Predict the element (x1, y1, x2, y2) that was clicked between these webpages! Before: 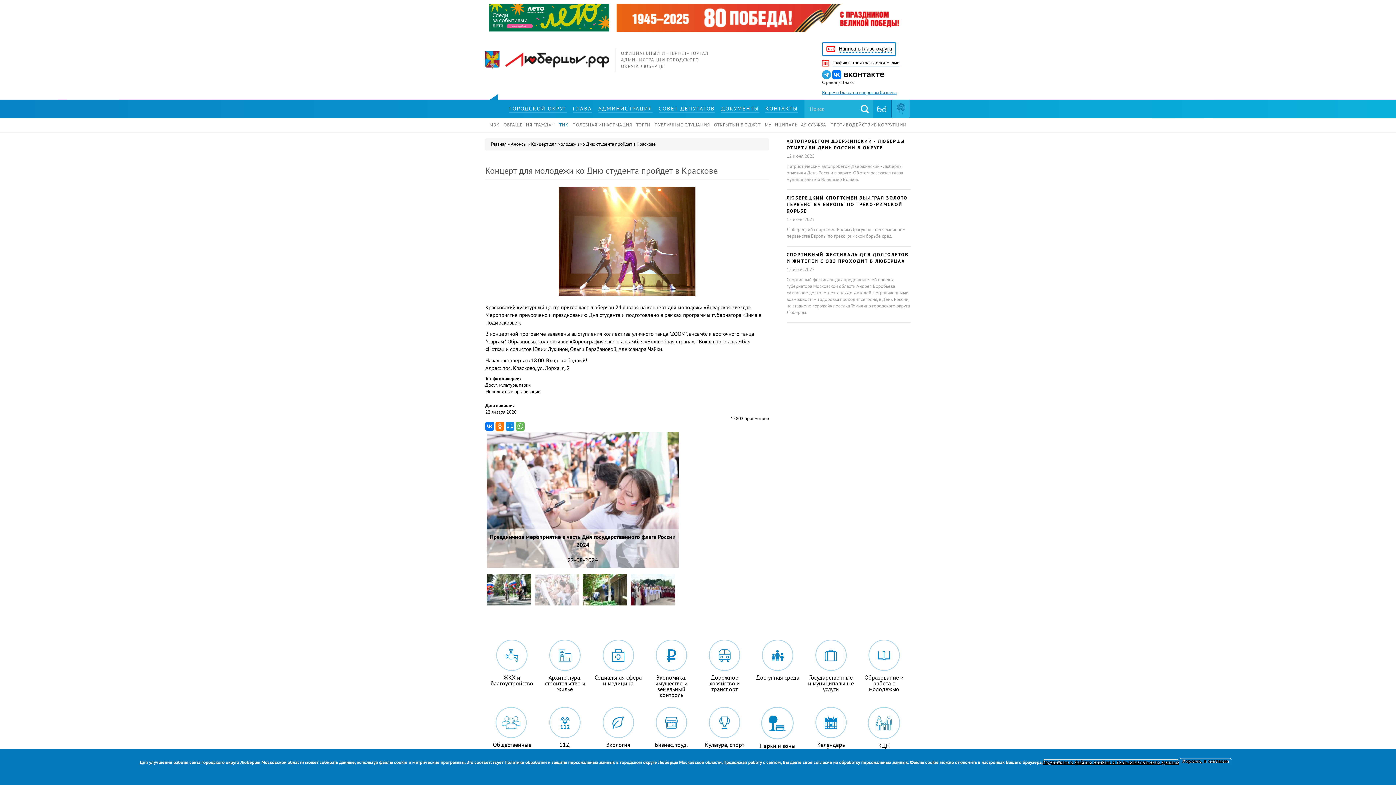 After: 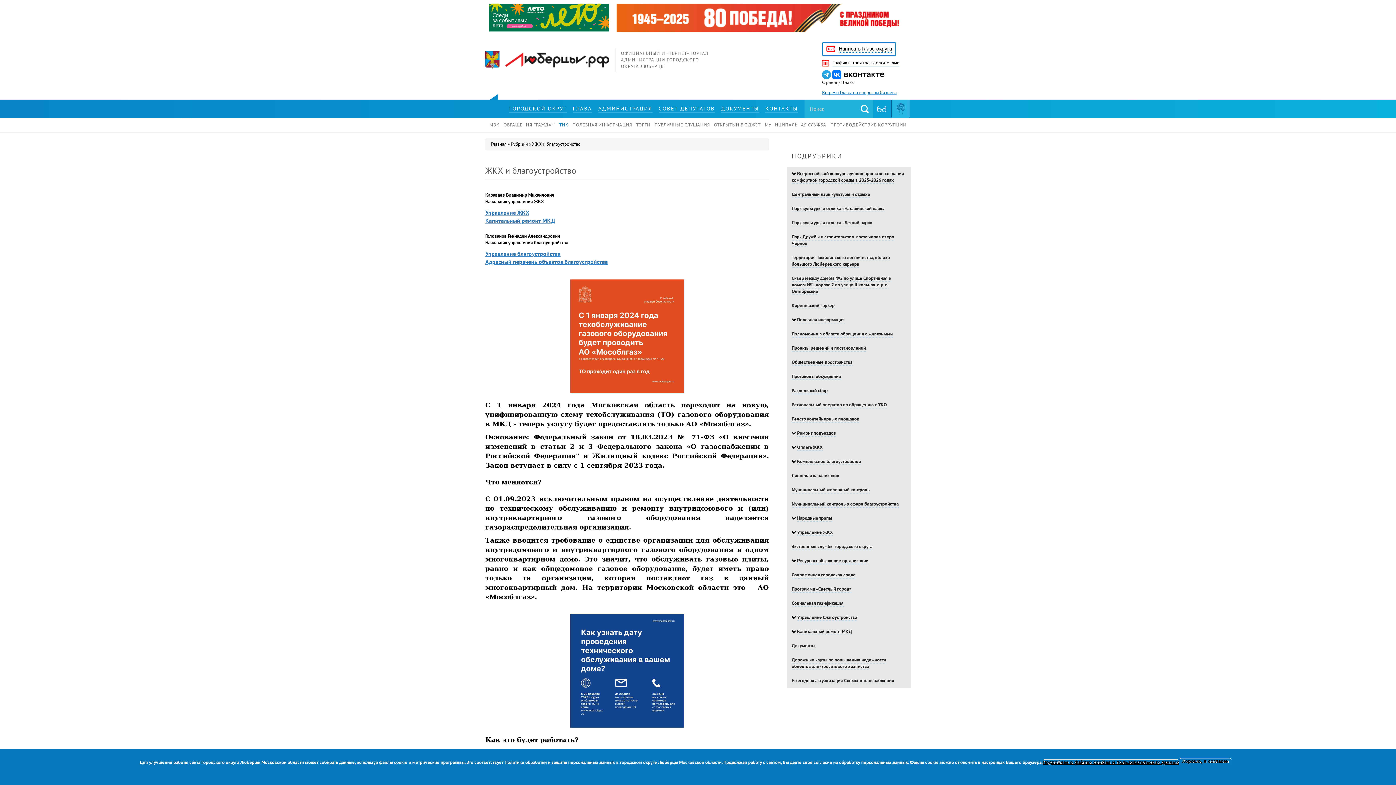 Action: label: ЖКХ и благоустройство bbox: (485, 639, 538, 686)